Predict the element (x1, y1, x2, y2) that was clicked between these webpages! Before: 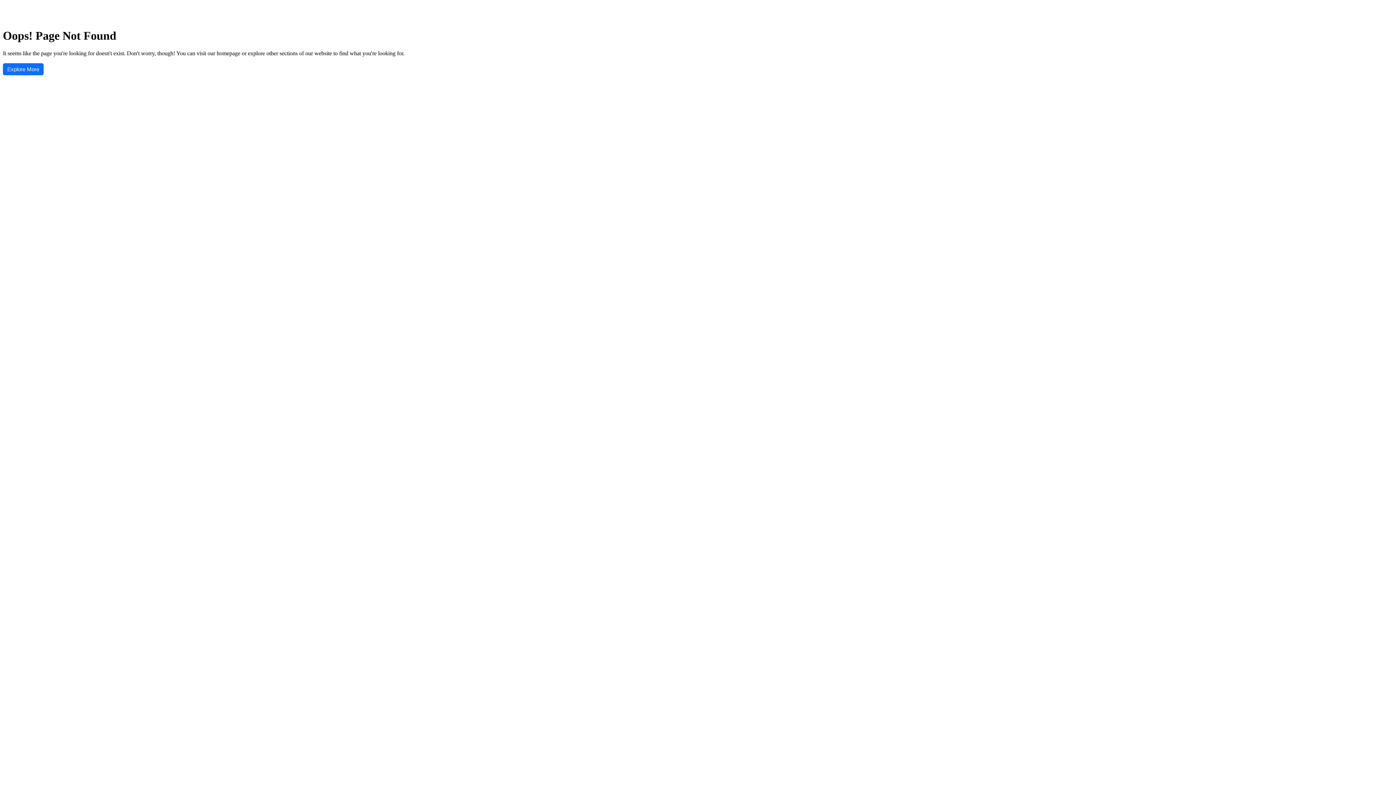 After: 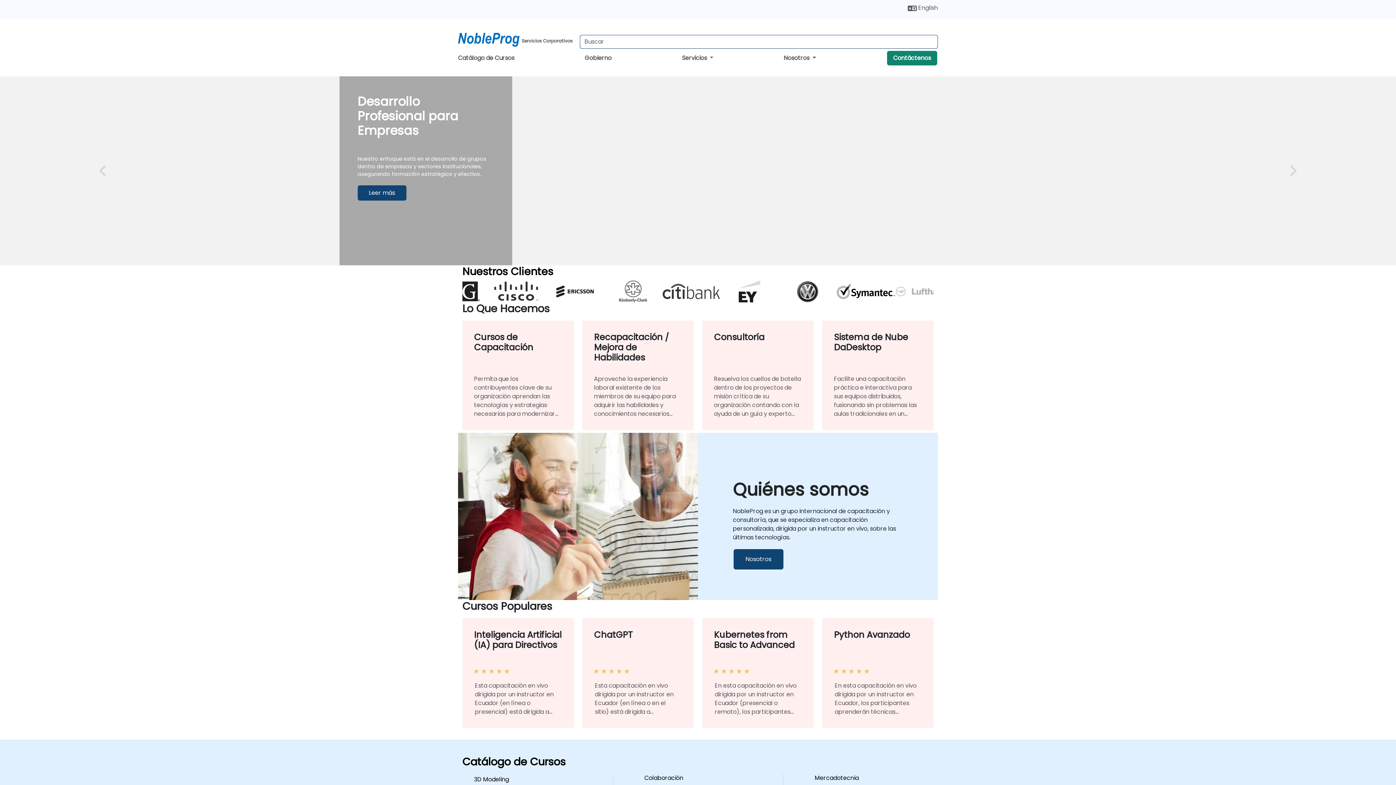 Action: label: Explore More bbox: (2, 63, 43, 75)